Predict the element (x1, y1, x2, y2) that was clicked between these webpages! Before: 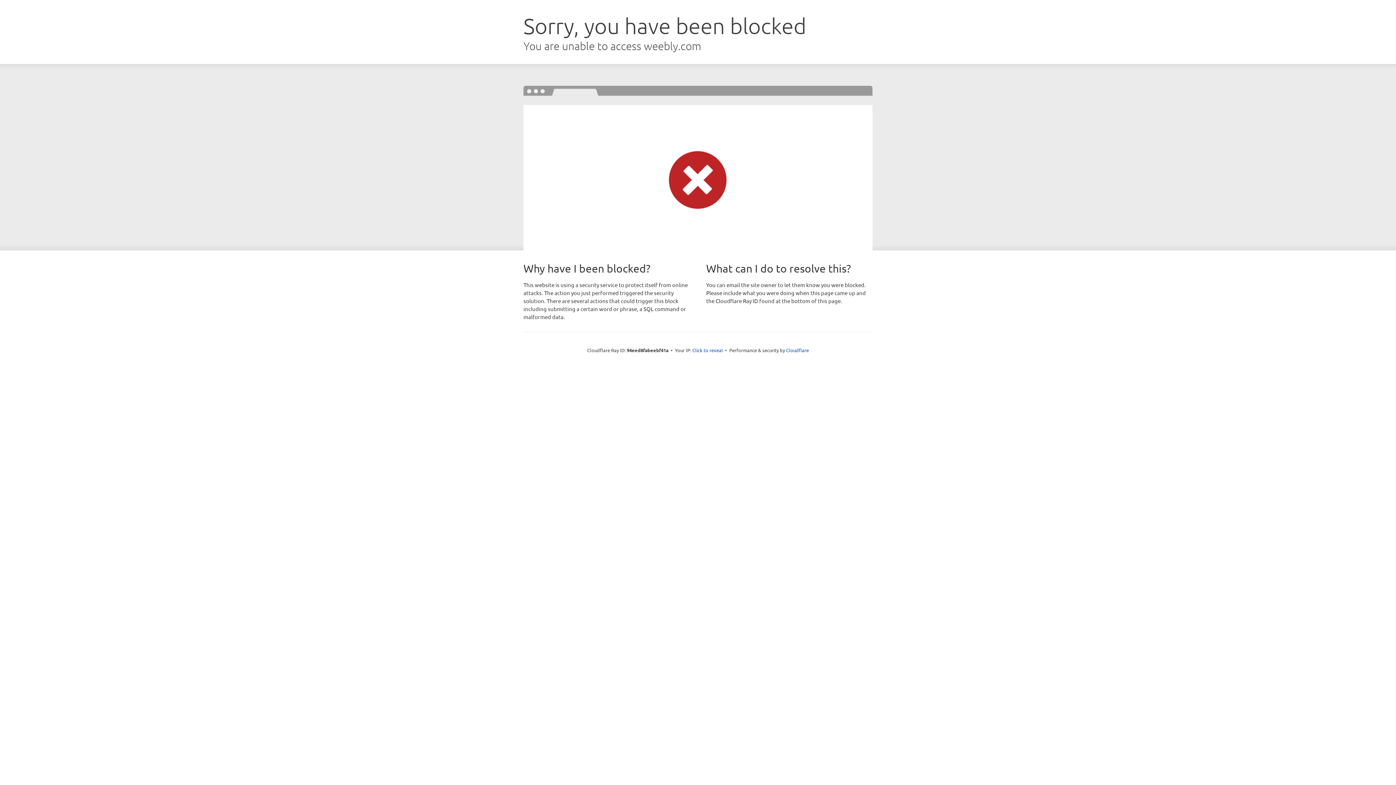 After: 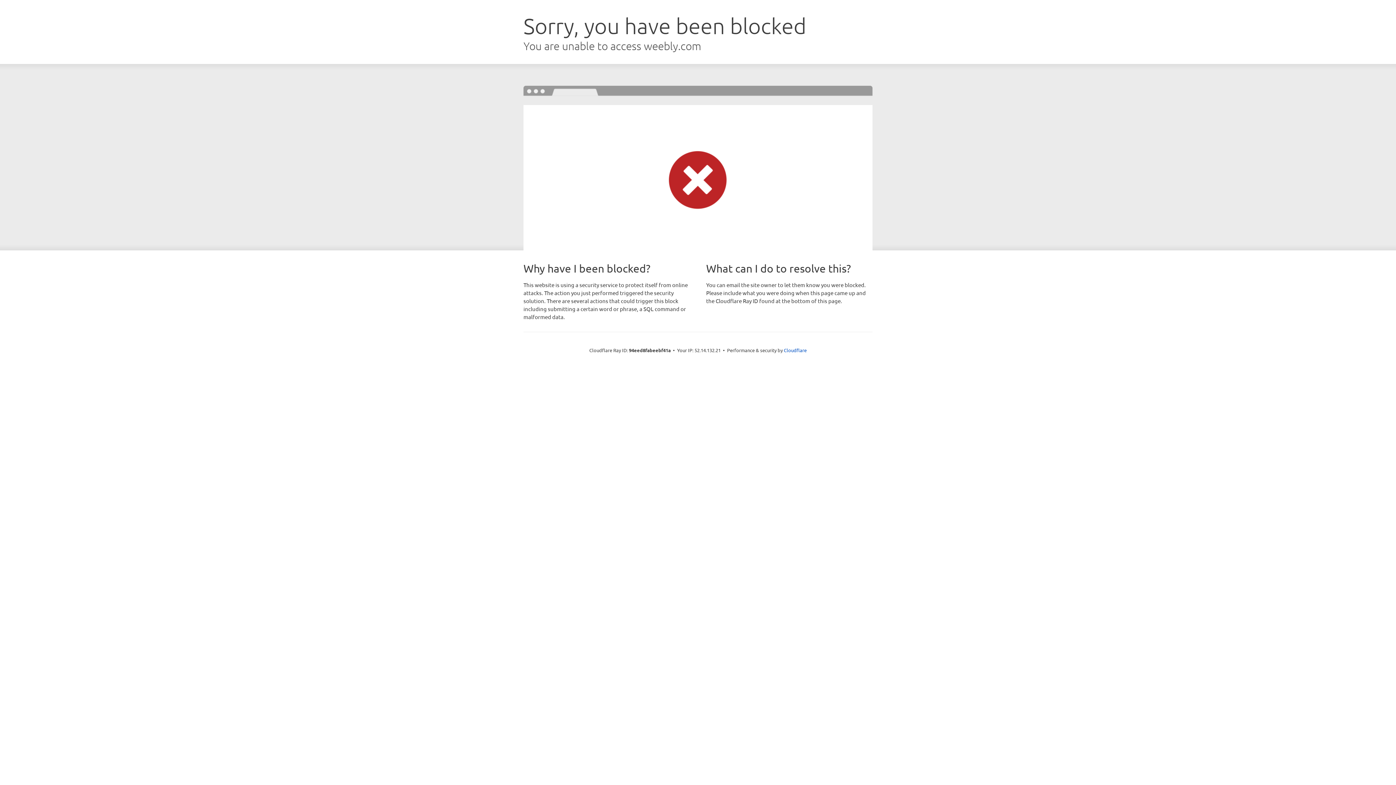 Action: label: Click to reveal bbox: (692, 346, 723, 353)